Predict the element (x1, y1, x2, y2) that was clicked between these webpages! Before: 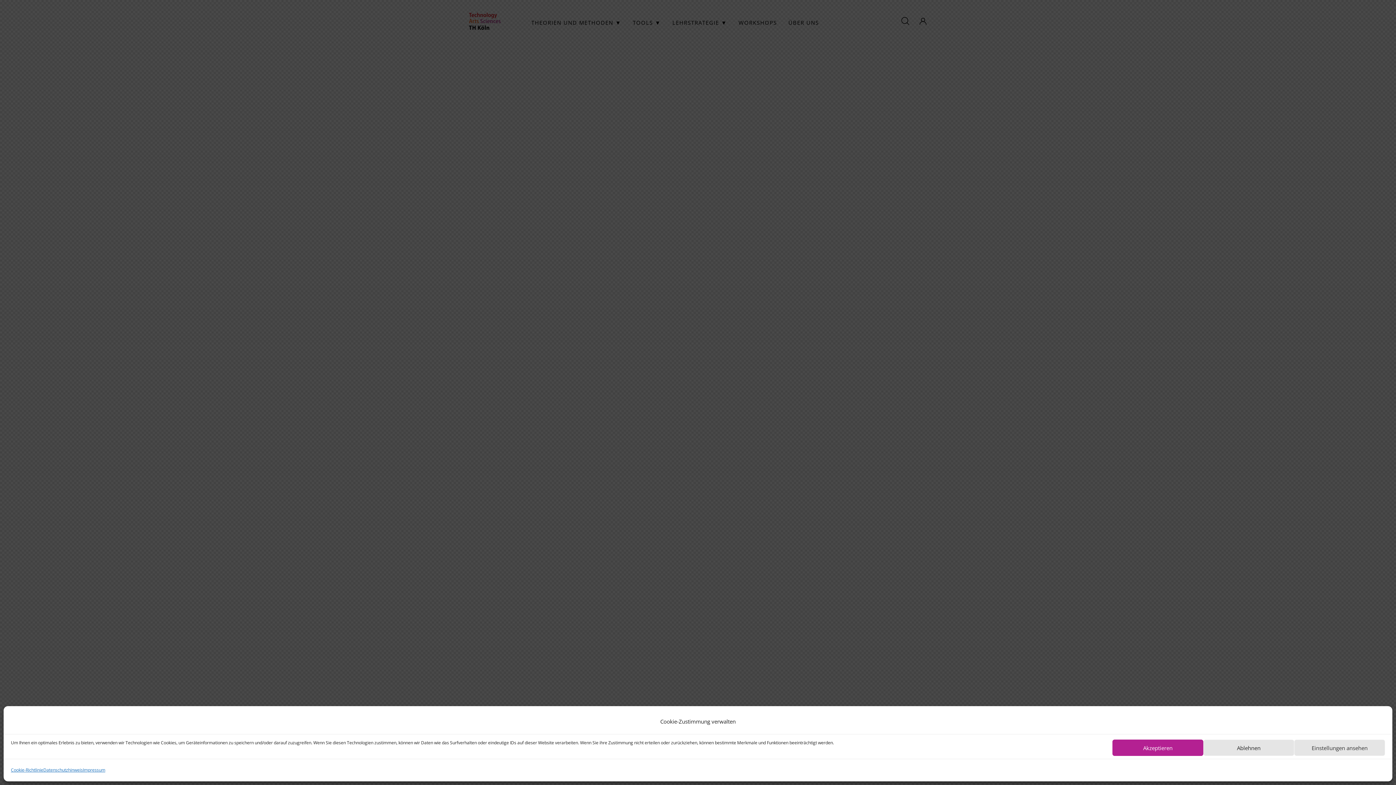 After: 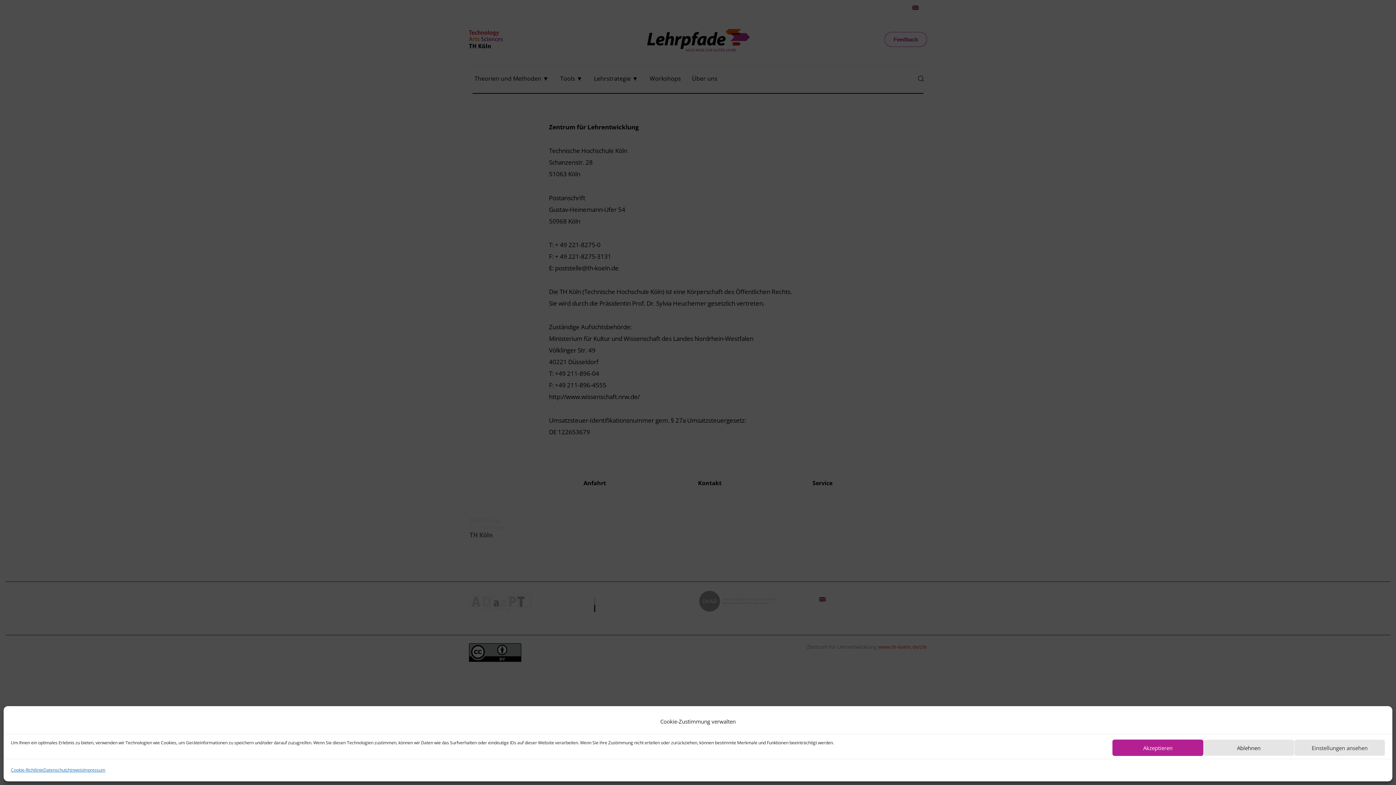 Action: bbox: (82, 764, 105, 776) label: Impressum